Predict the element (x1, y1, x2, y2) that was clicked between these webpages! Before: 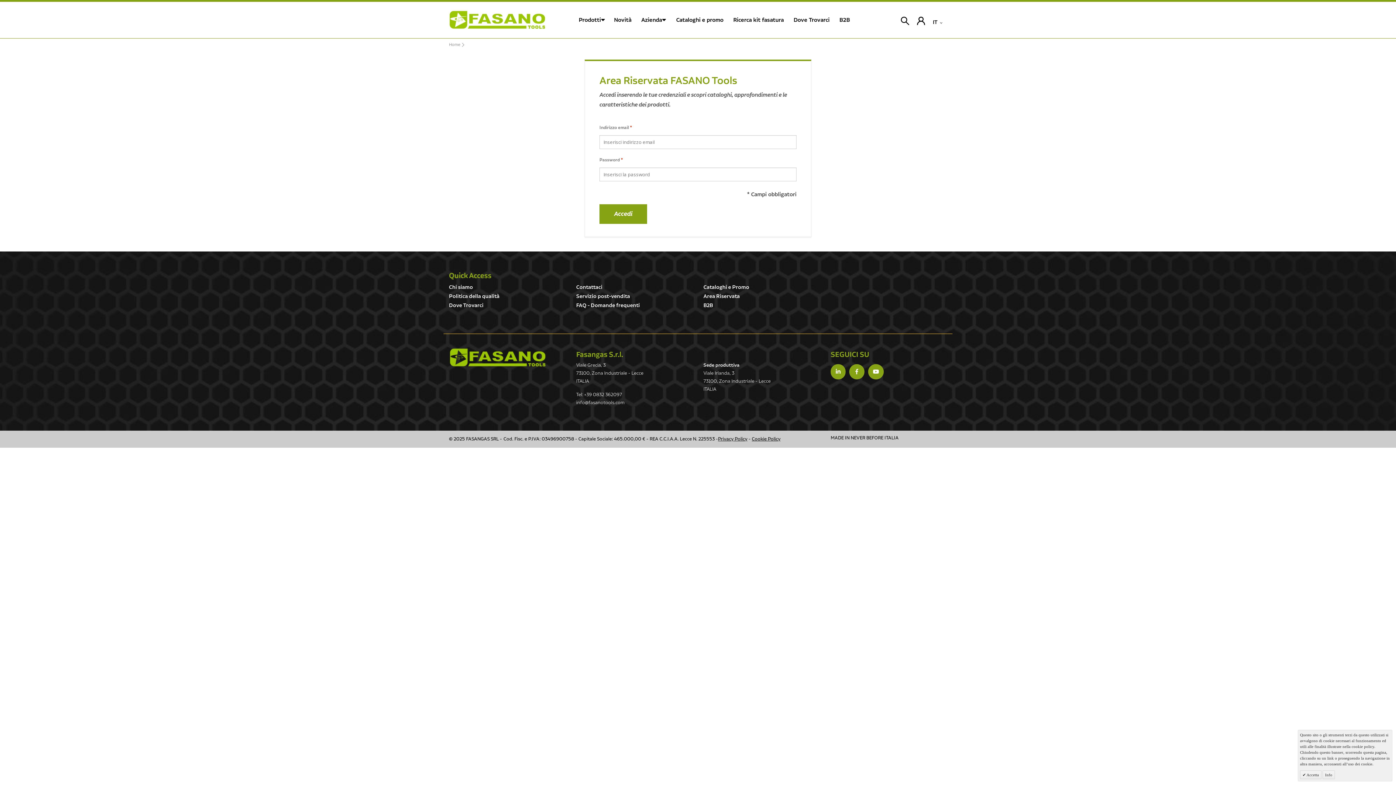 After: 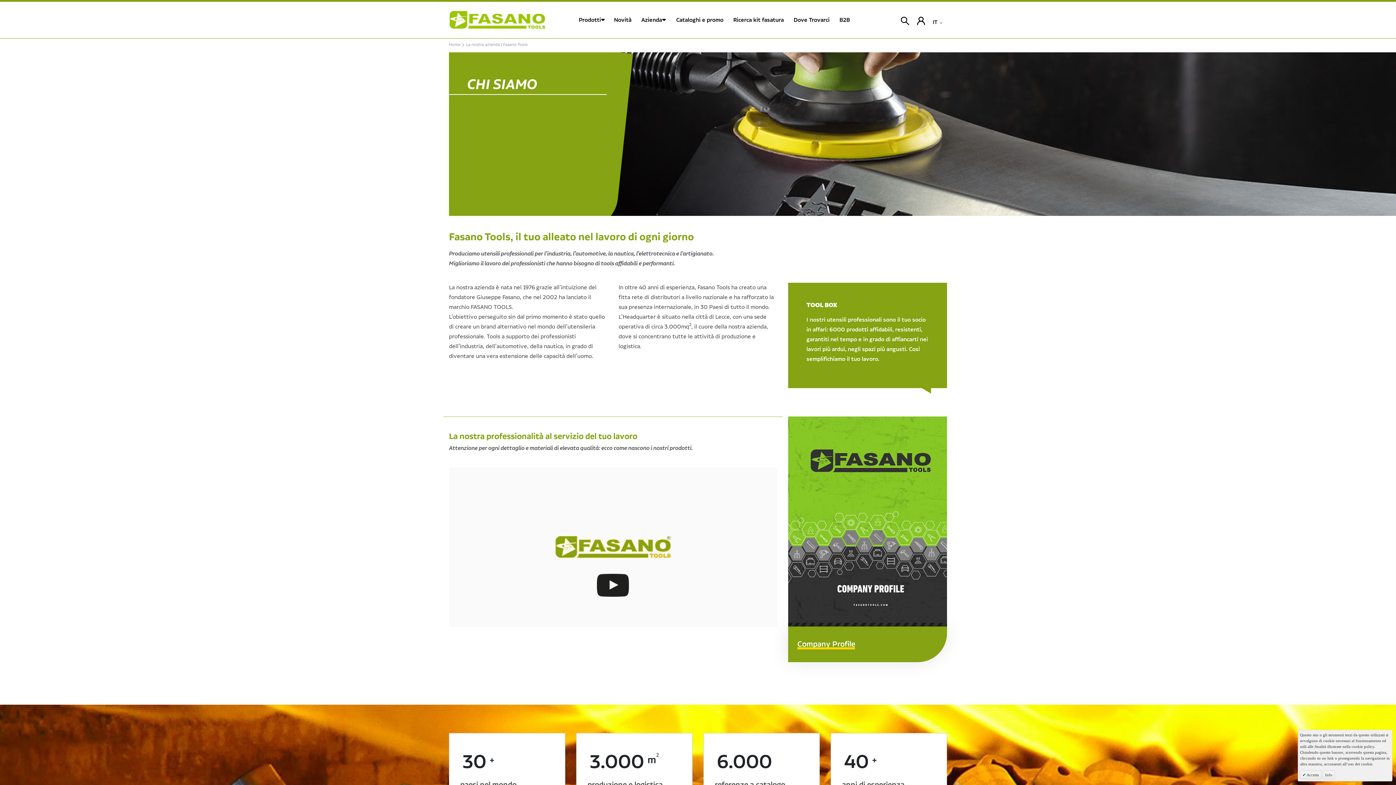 Action: label: Azienda bbox: (637, 7, 666, 38)